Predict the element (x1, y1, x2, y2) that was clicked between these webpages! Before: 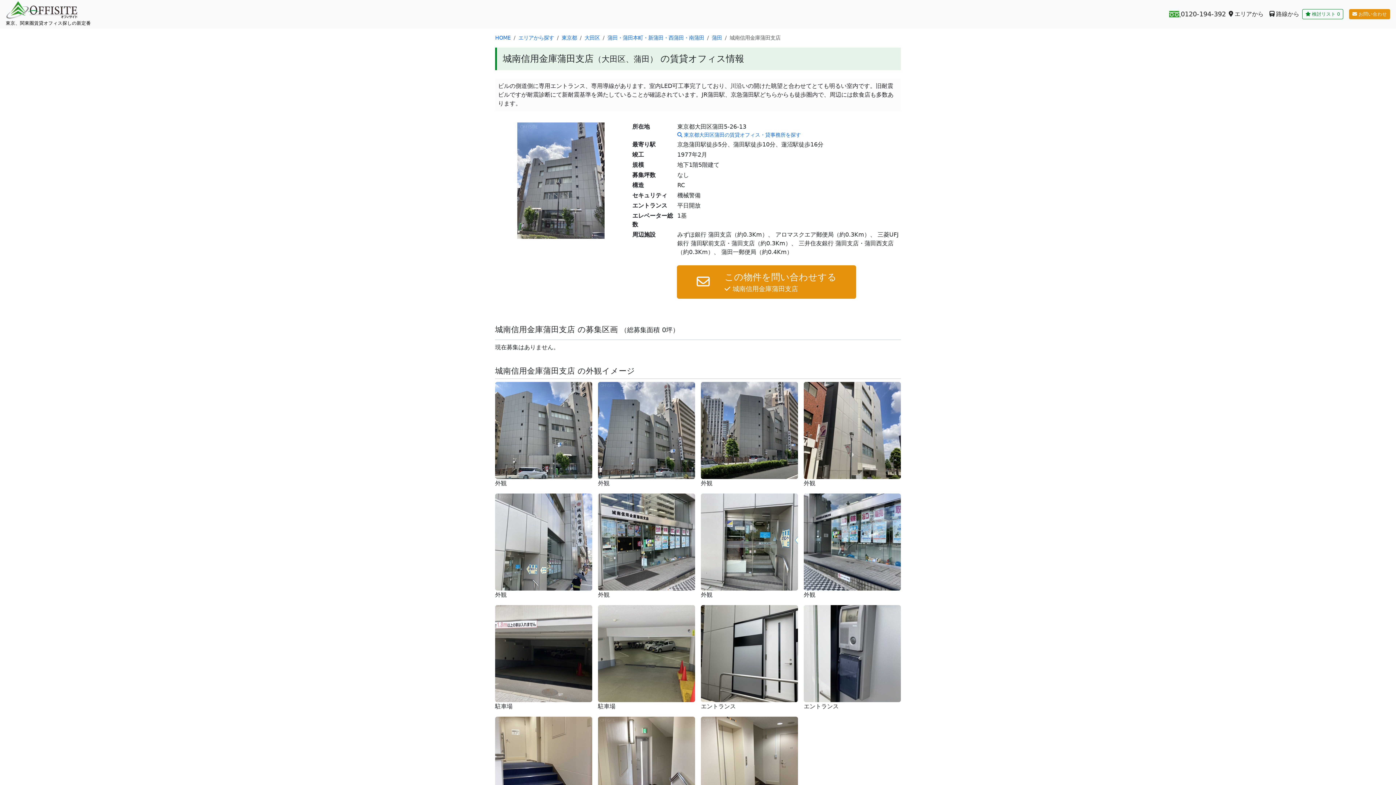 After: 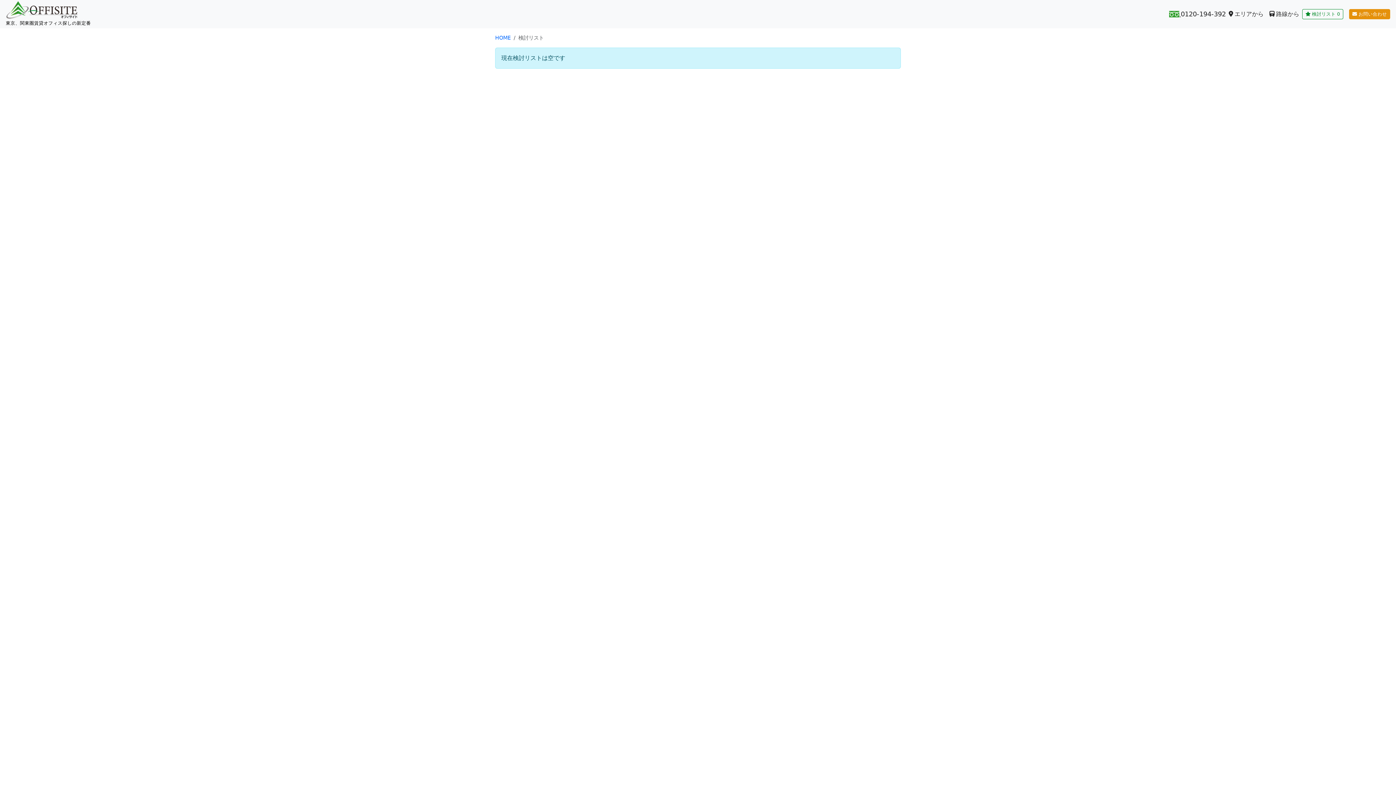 Action: bbox: (1302, 9, 1343, 19) label: 検討リスト
0